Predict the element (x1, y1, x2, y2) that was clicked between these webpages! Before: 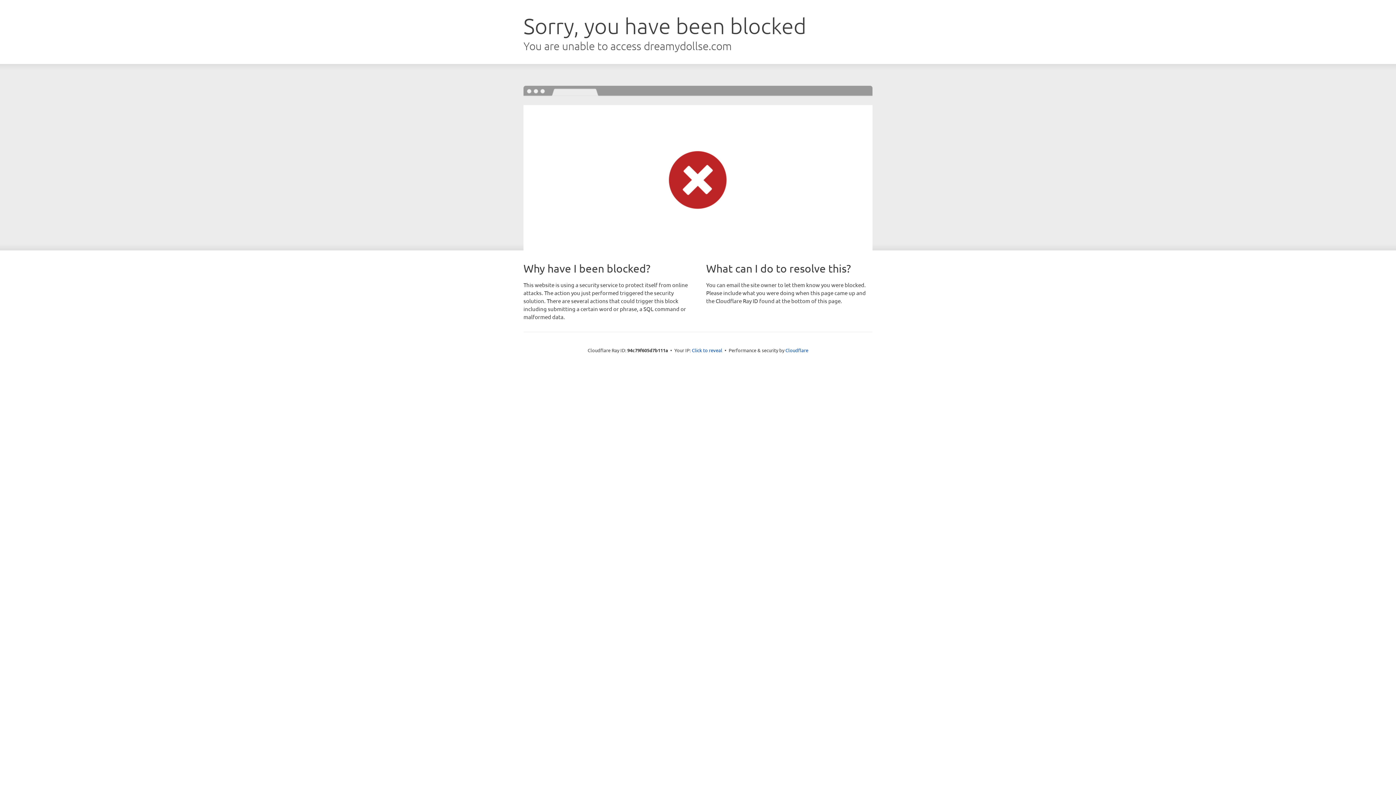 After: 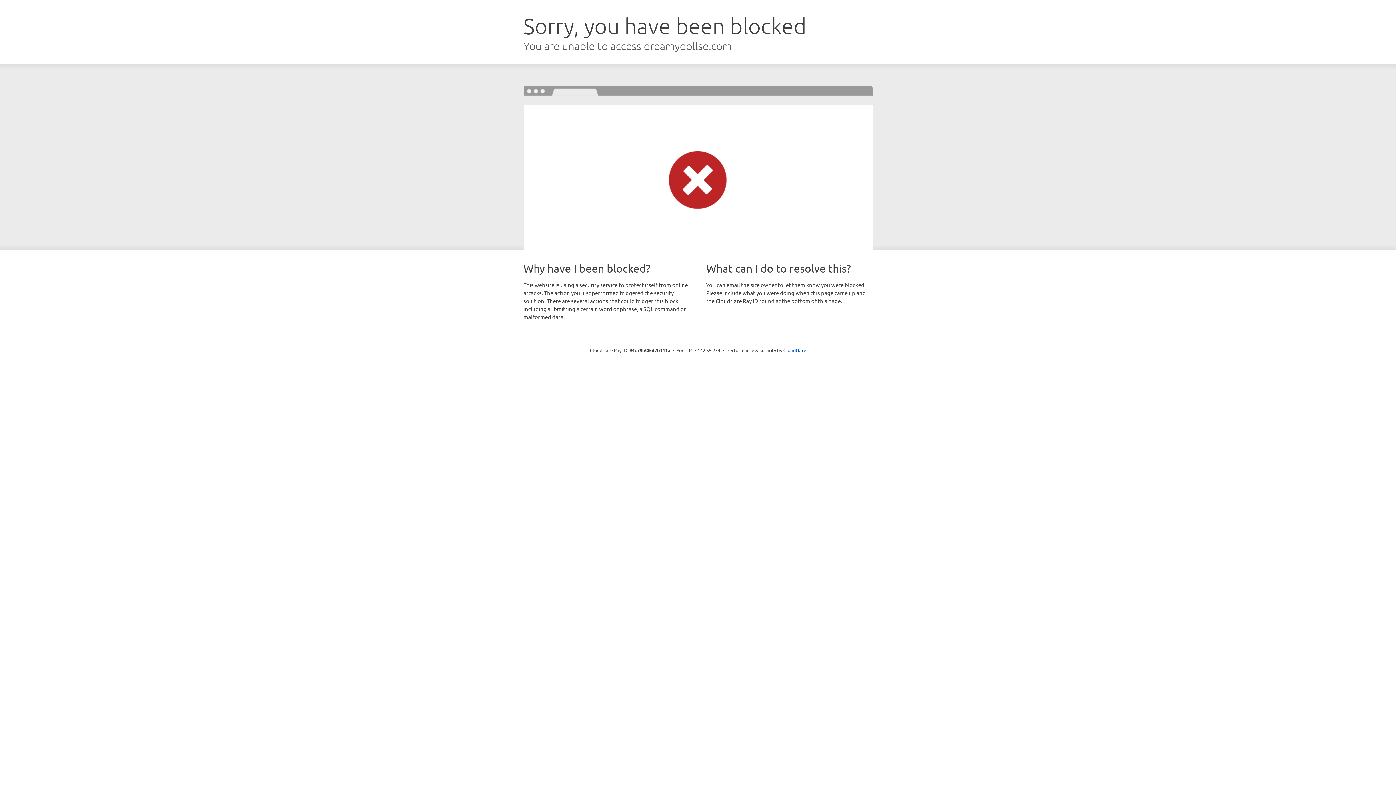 Action: bbox: (692, 346, 722, 353) label: Click to reveal